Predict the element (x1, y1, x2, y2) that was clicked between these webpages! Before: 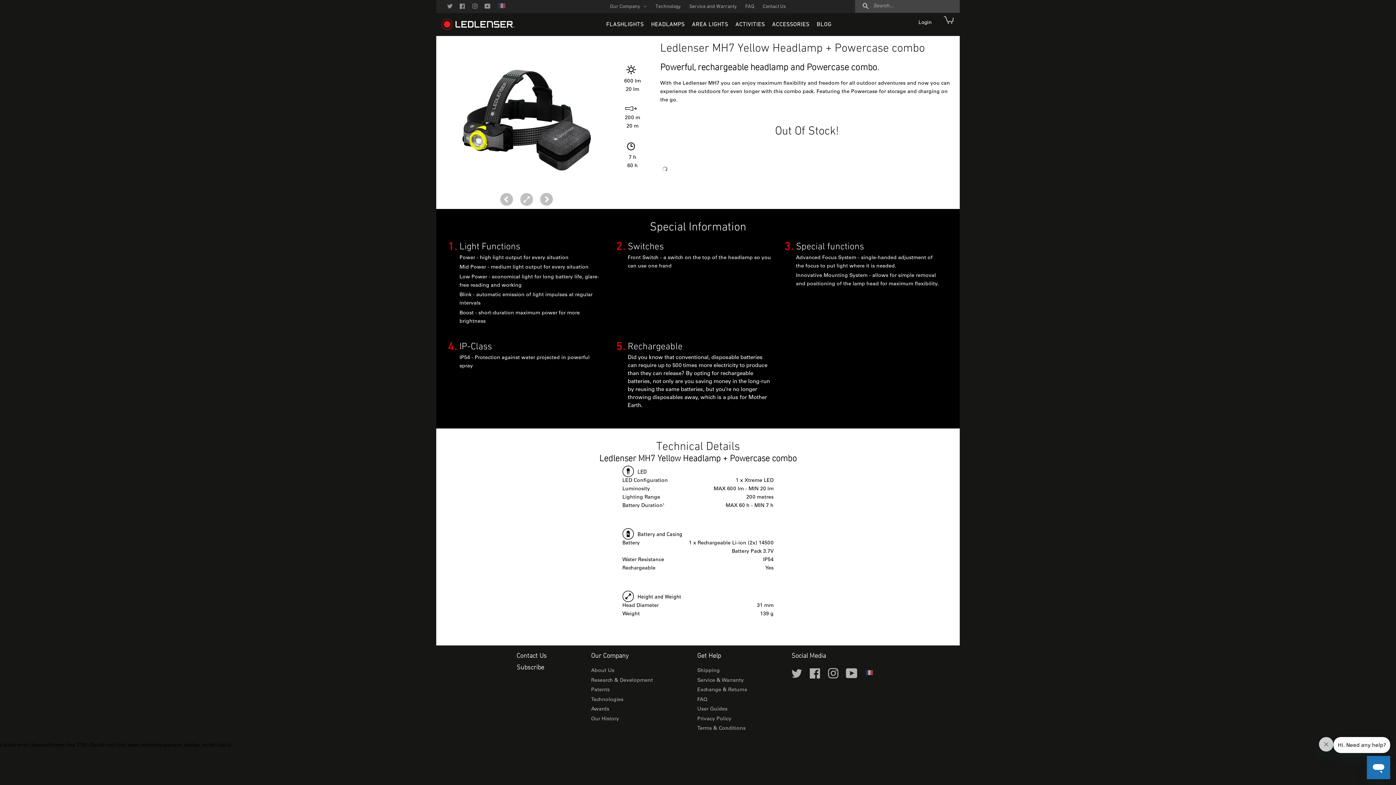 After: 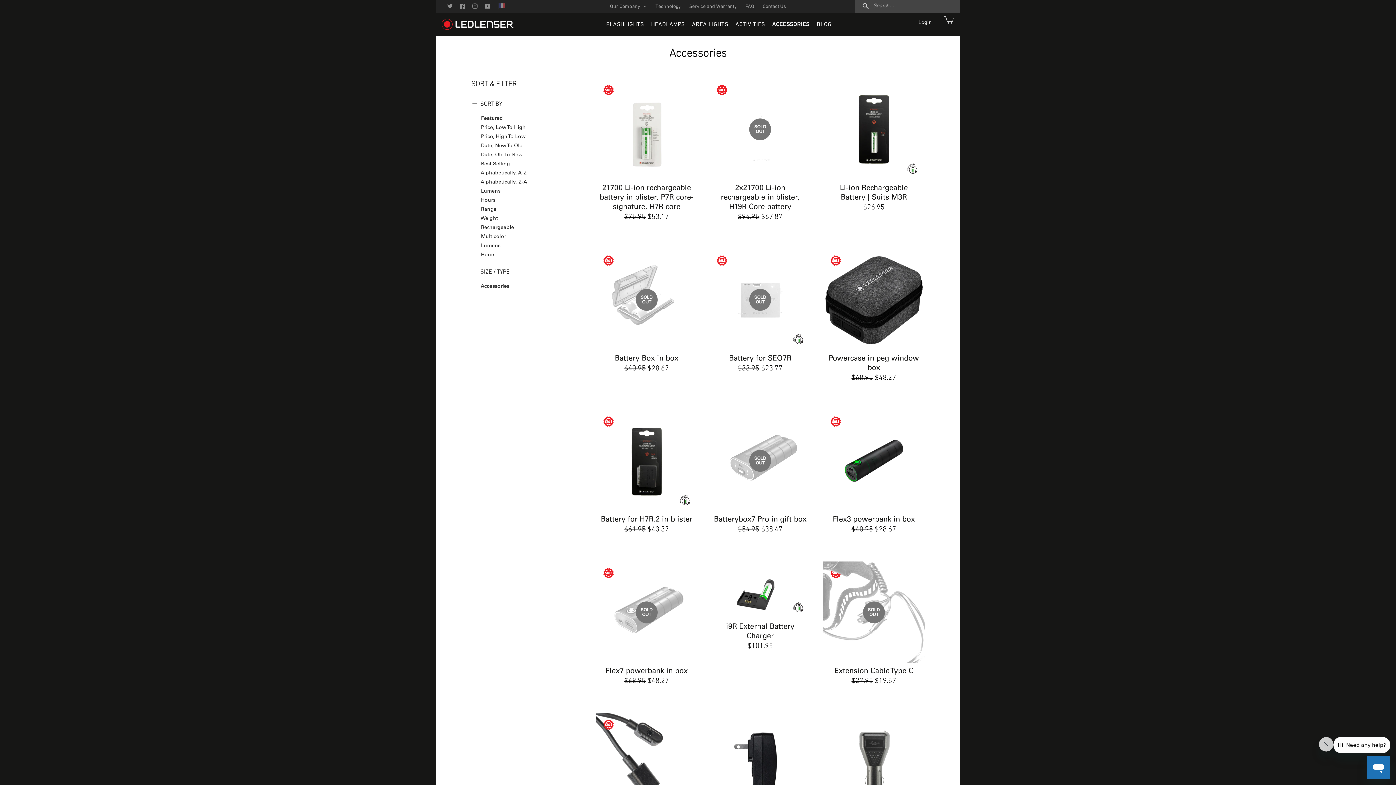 Action: bbox: (768, 14, 813, 35) label: ACCESSORIES